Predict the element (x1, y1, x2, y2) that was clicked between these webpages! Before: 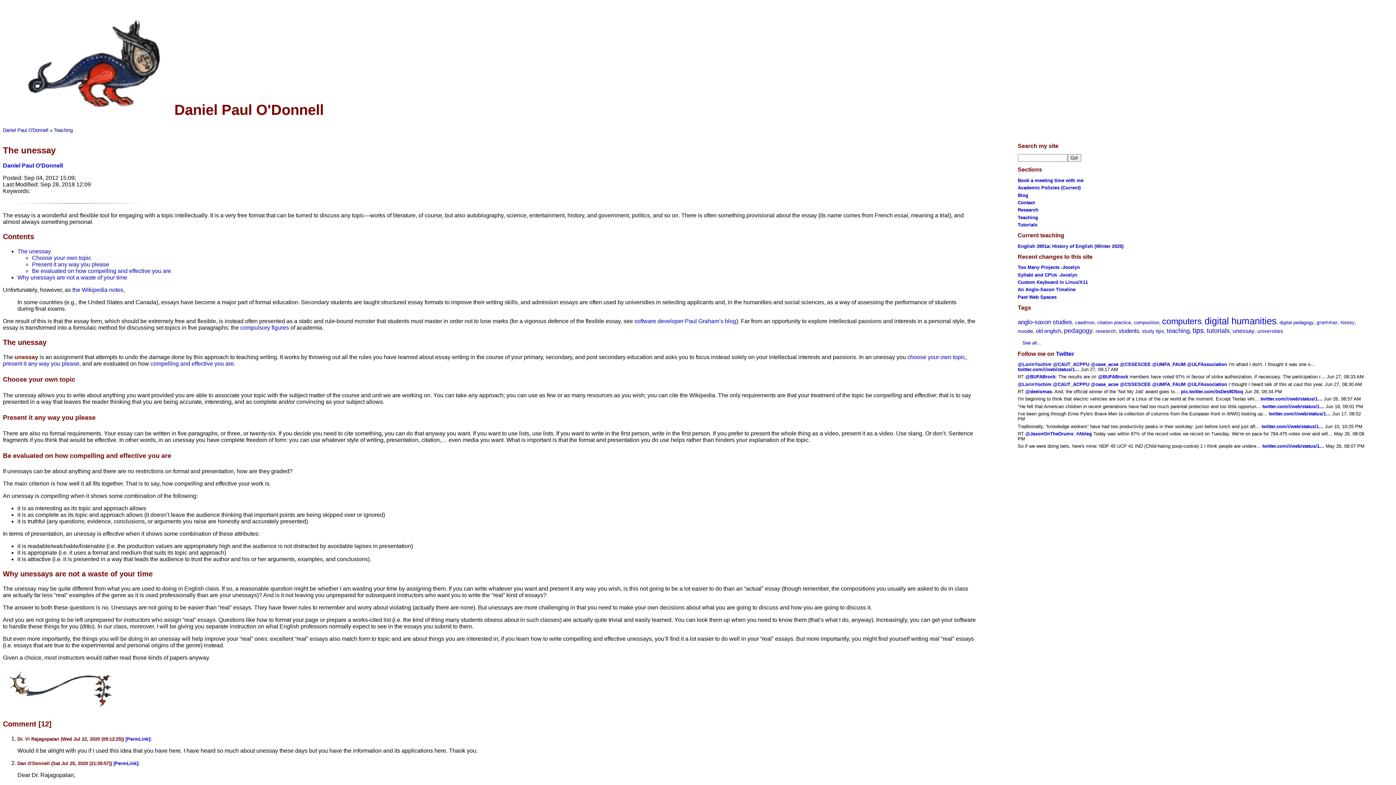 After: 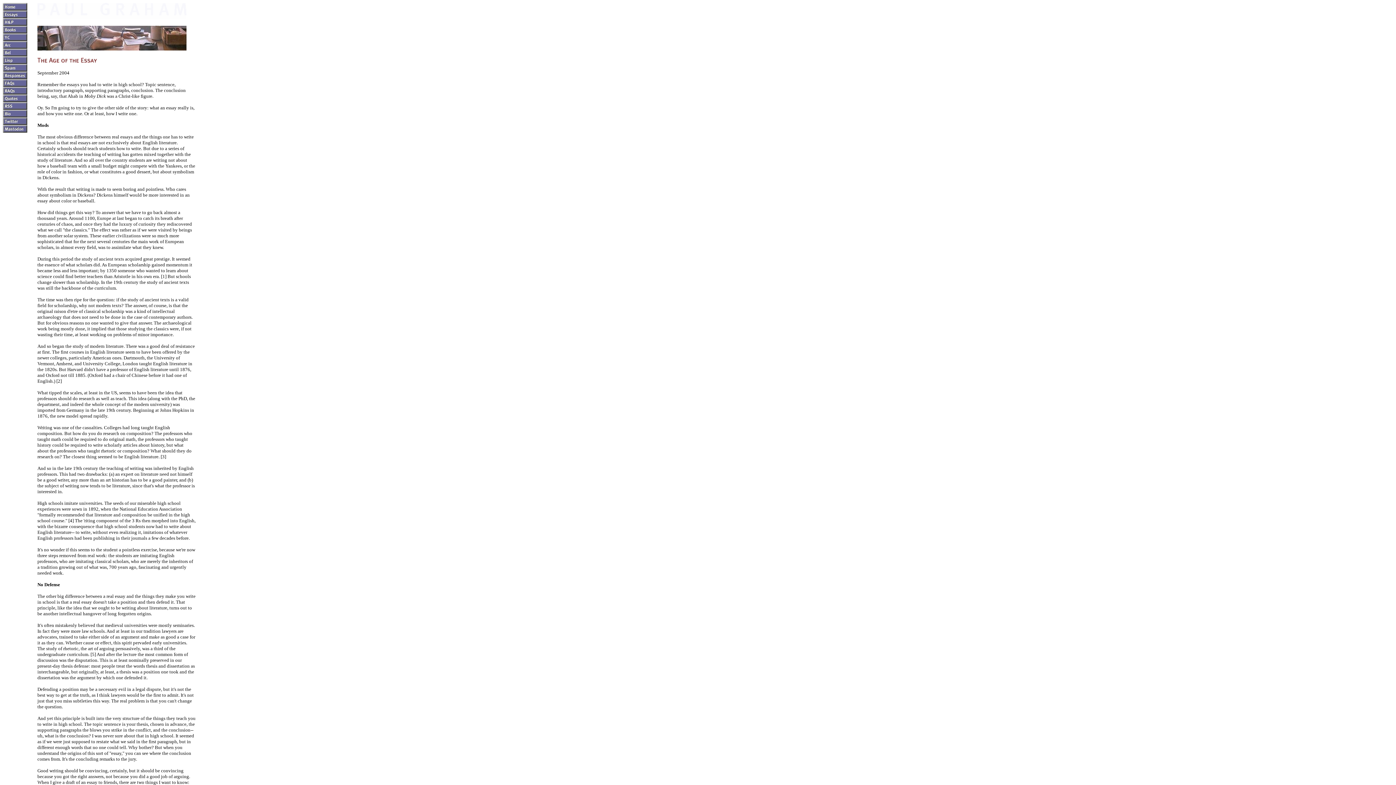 Action: label: software developer Paul Graham’s blog bbox: (634, 318, 736, 324)